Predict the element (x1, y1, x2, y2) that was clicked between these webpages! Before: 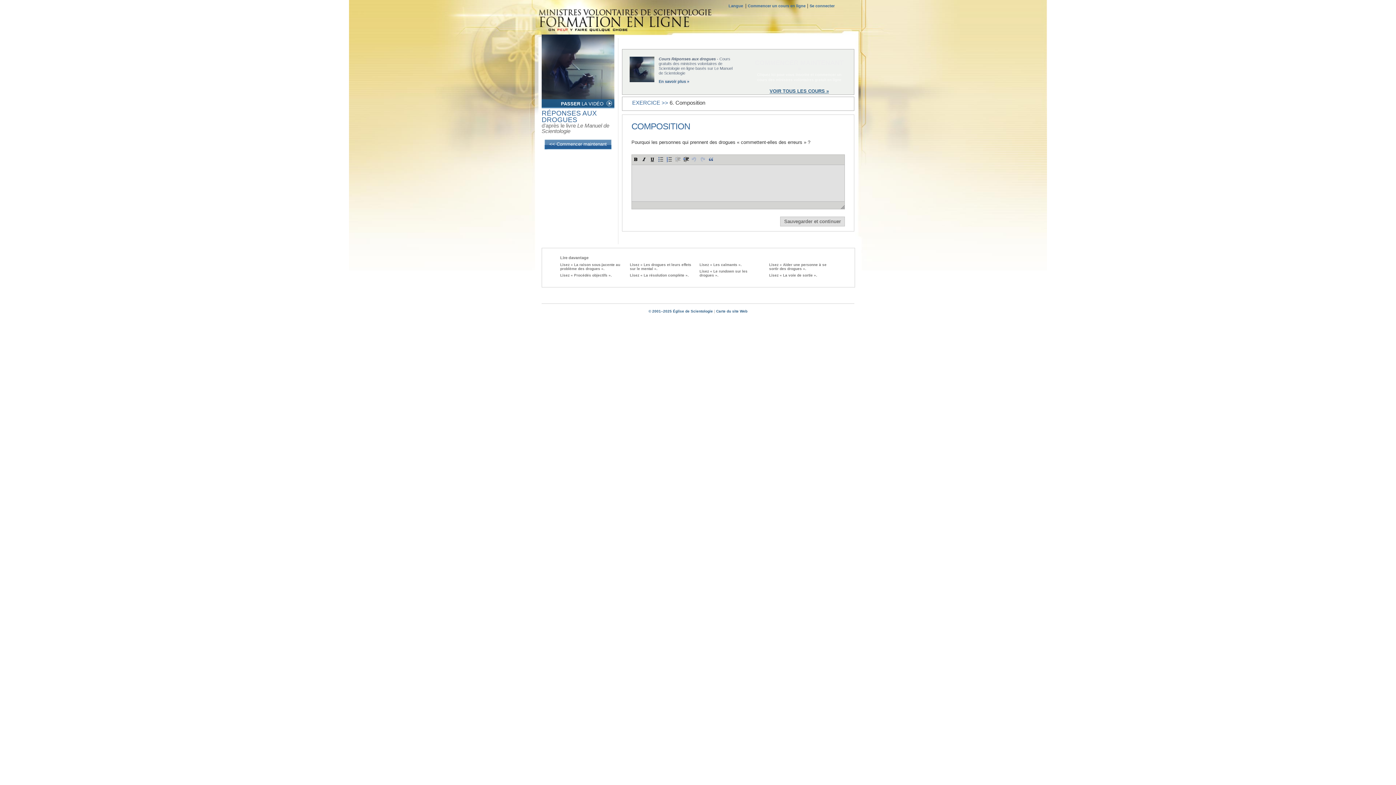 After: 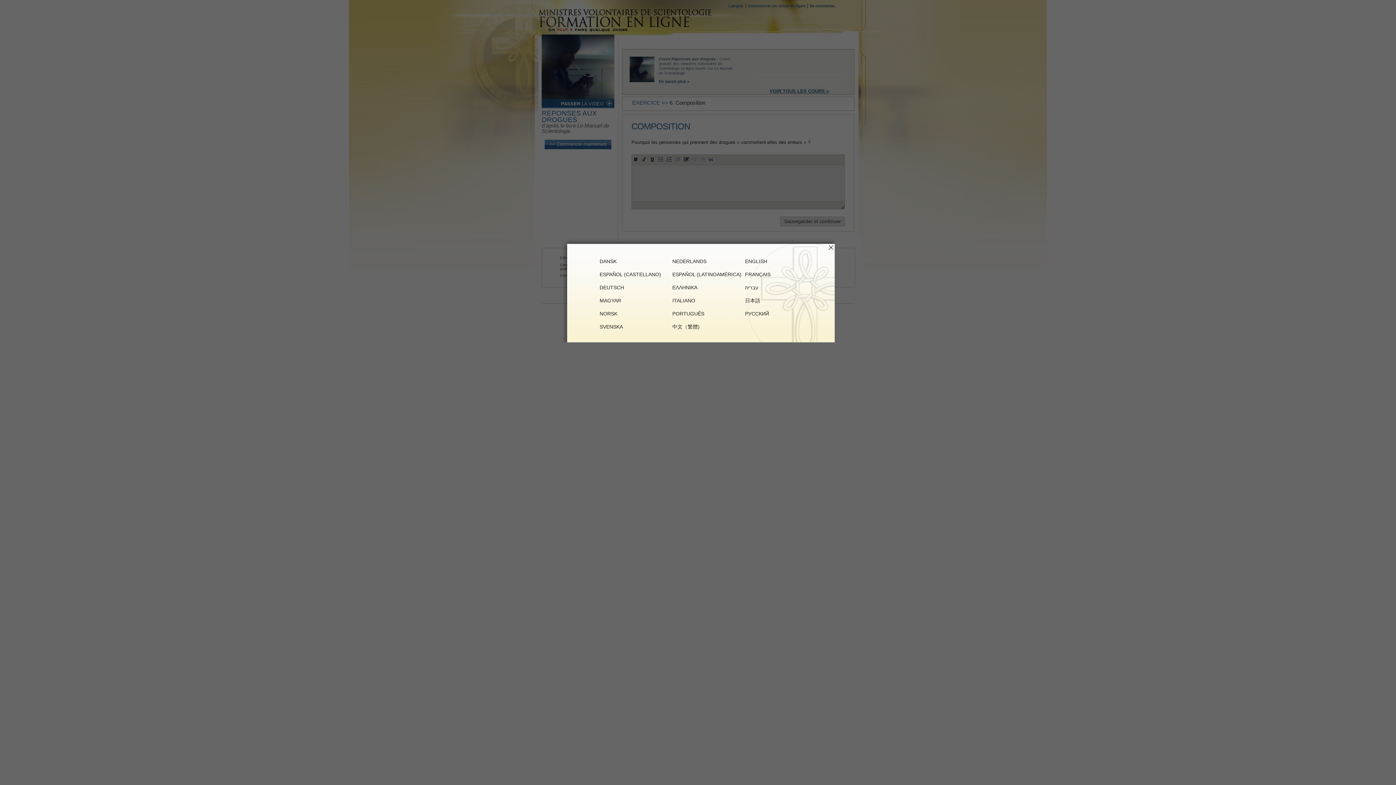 Action: bbox: (728, 3, 745, 8) label: Langue  